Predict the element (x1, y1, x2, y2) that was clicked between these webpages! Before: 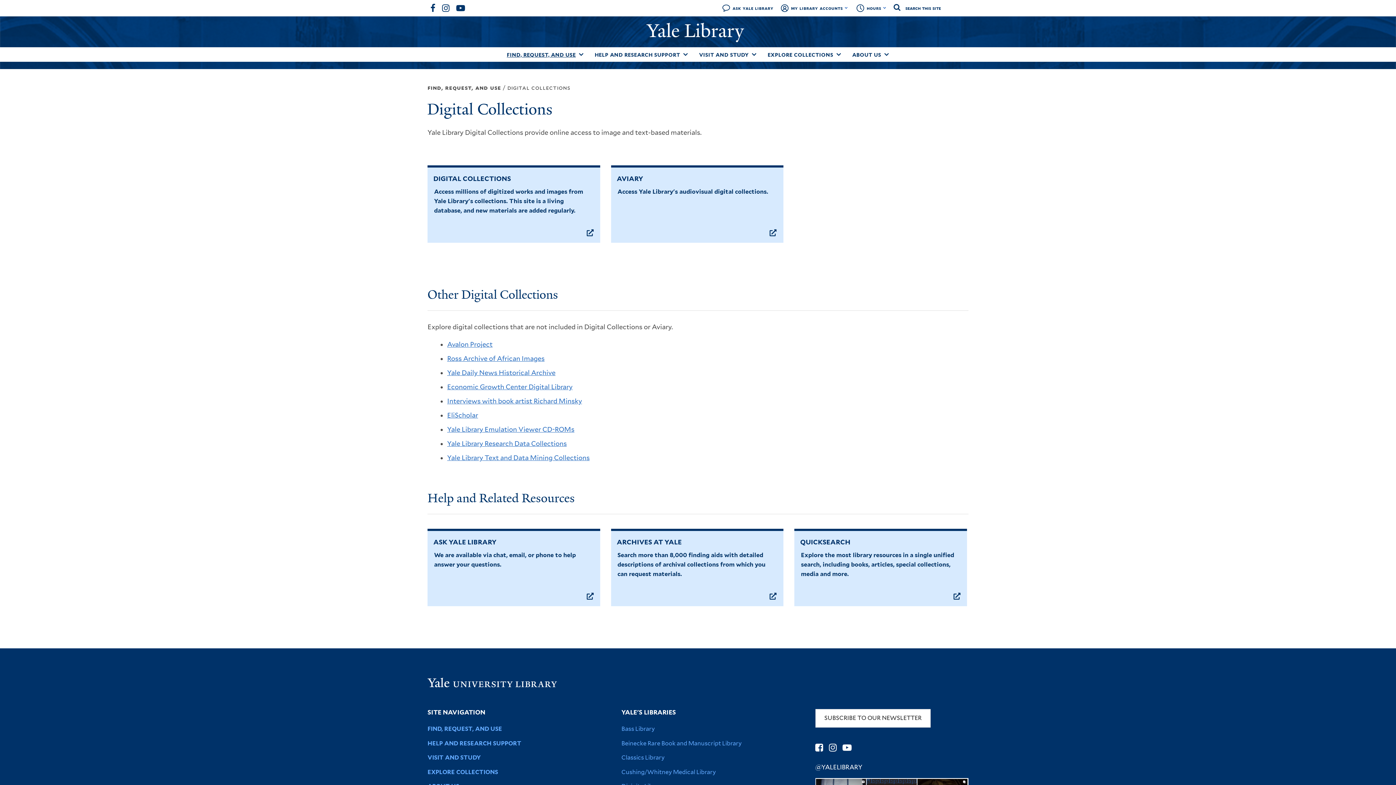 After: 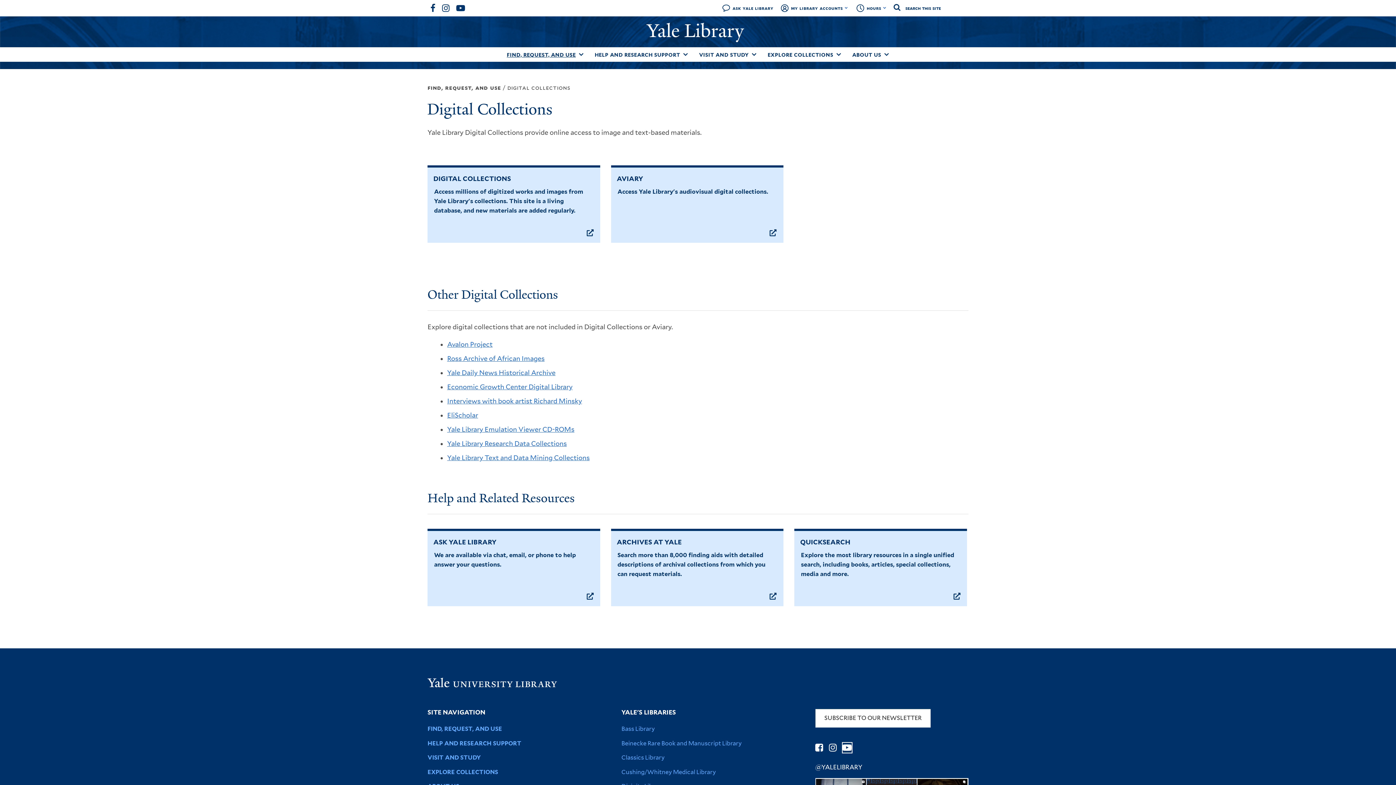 Action: label: YOUTUBE bbox: (842, 743, 851, 753)